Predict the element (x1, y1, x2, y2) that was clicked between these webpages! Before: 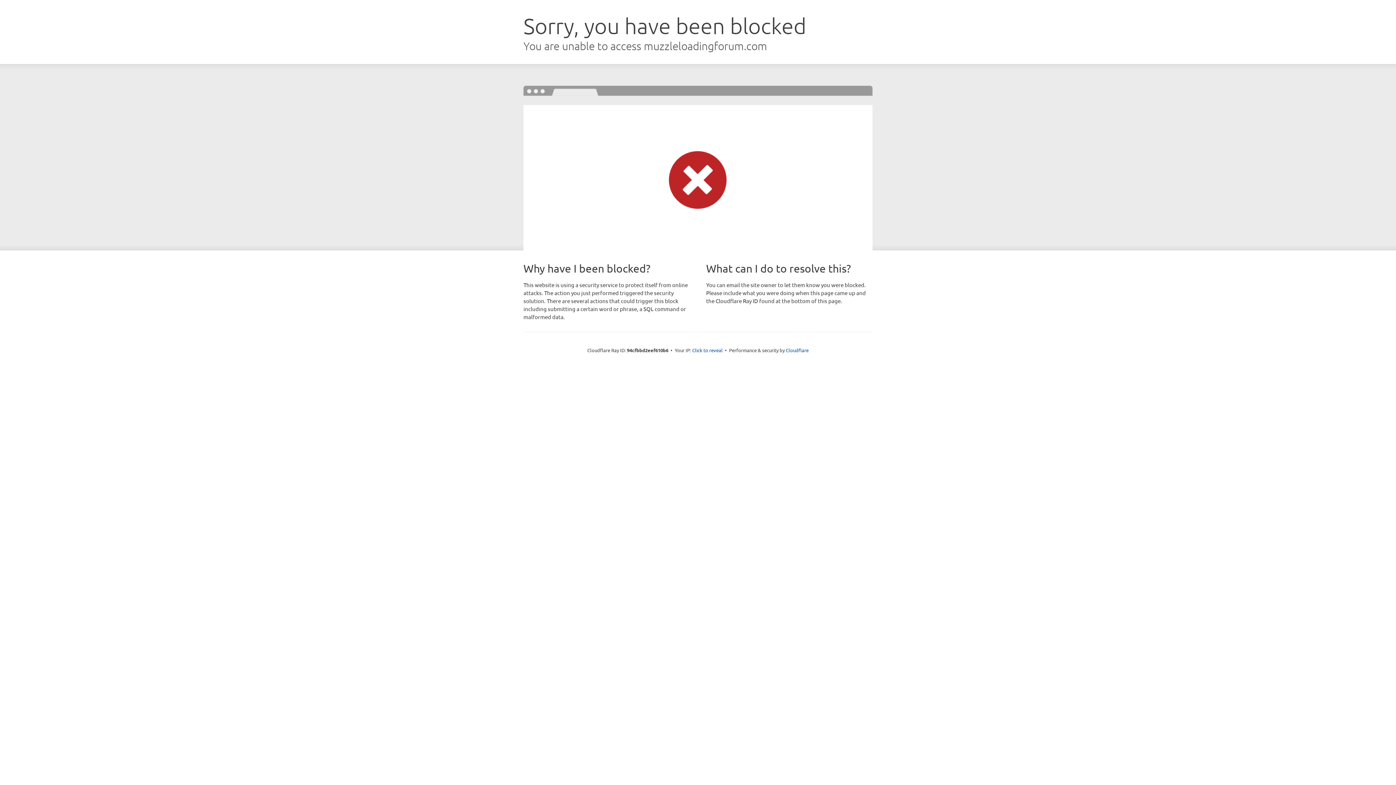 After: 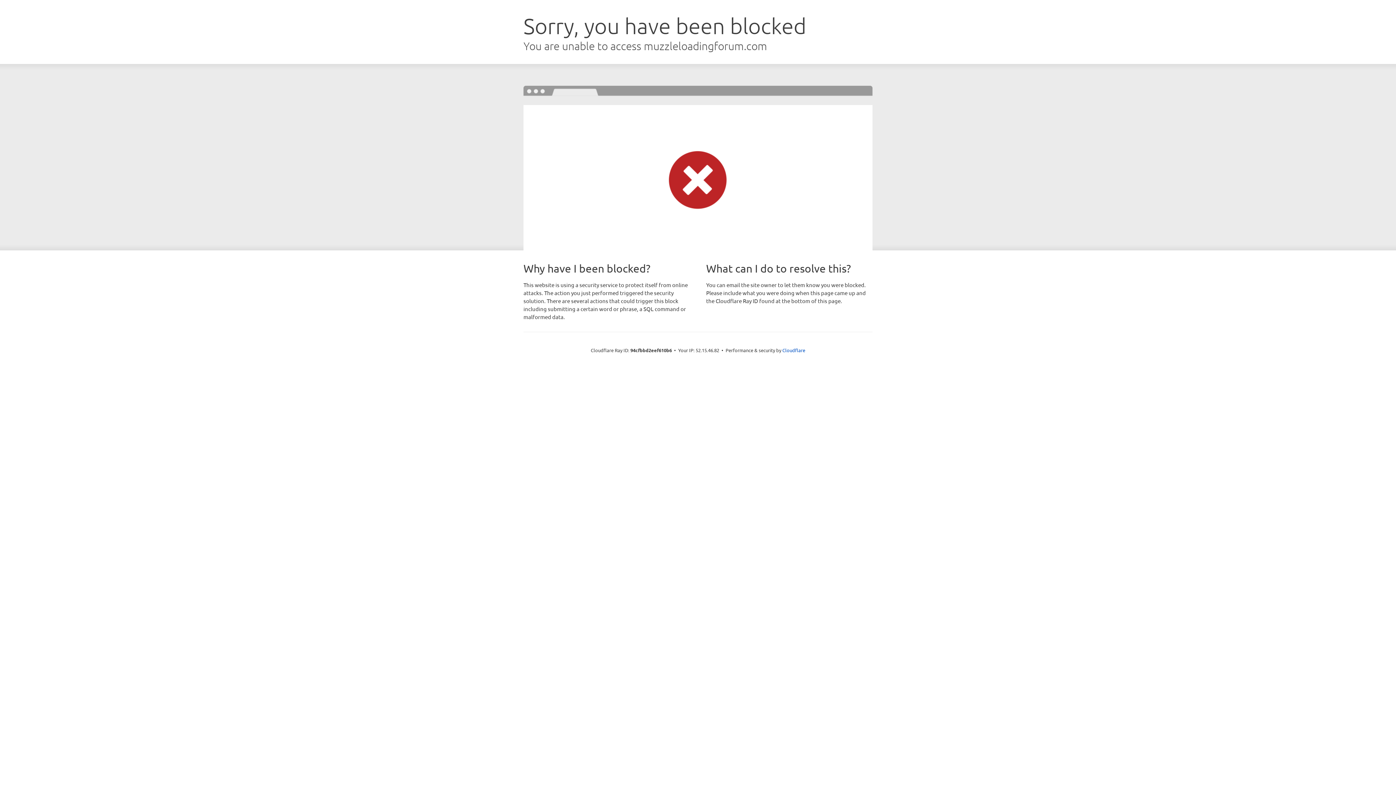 Action: label: Click to reveal bbox: (692, 346, 722, 353)